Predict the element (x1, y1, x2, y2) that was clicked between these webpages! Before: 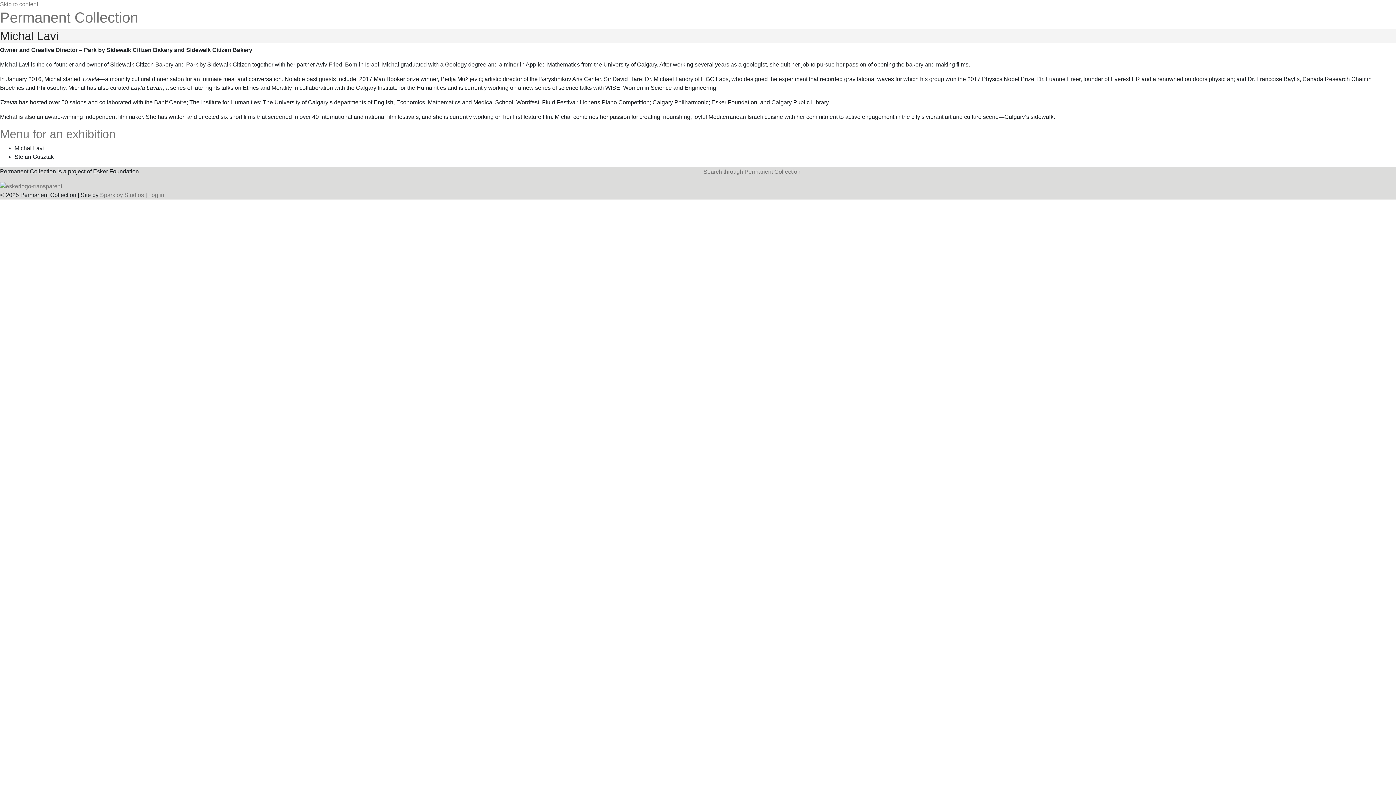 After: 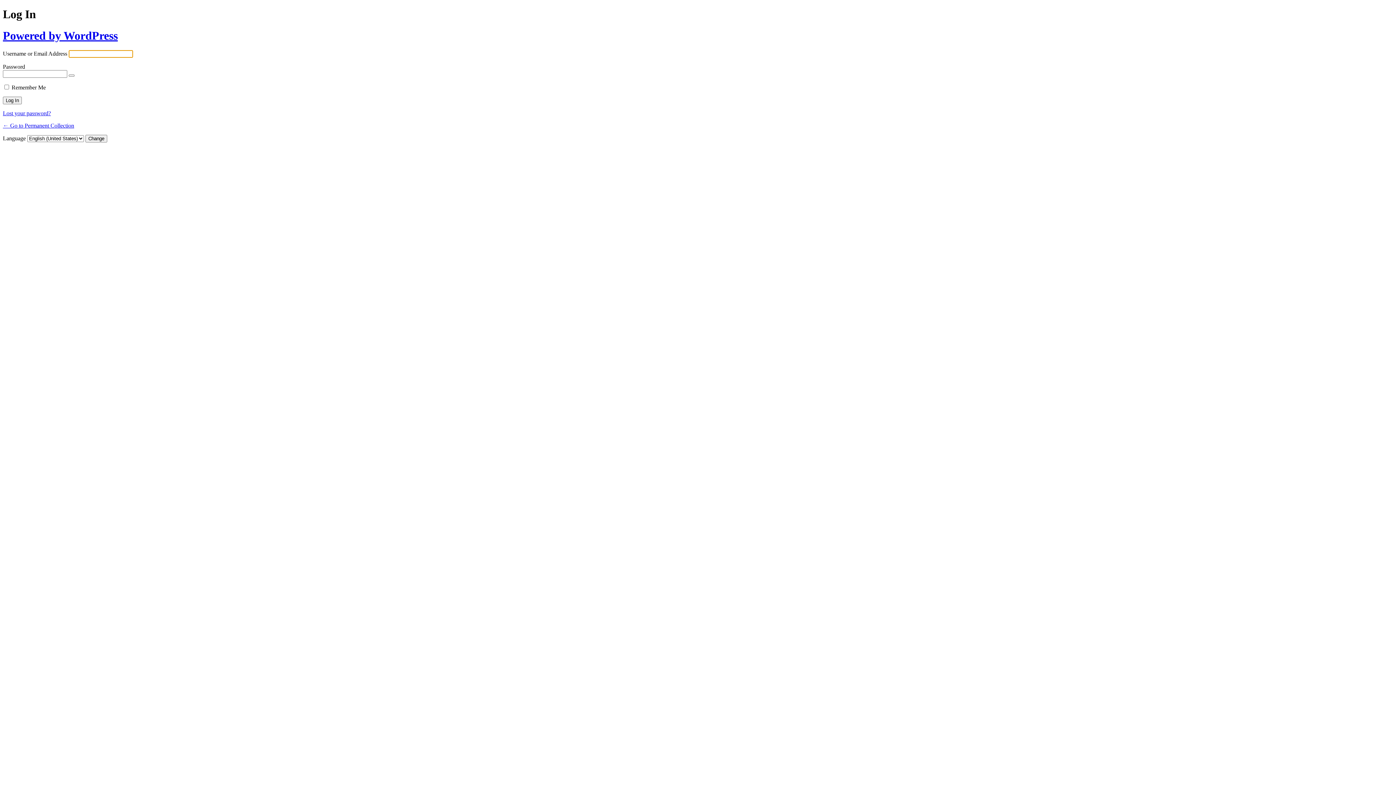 Action: label: Log in bbox: (148, 191, 164, 198)